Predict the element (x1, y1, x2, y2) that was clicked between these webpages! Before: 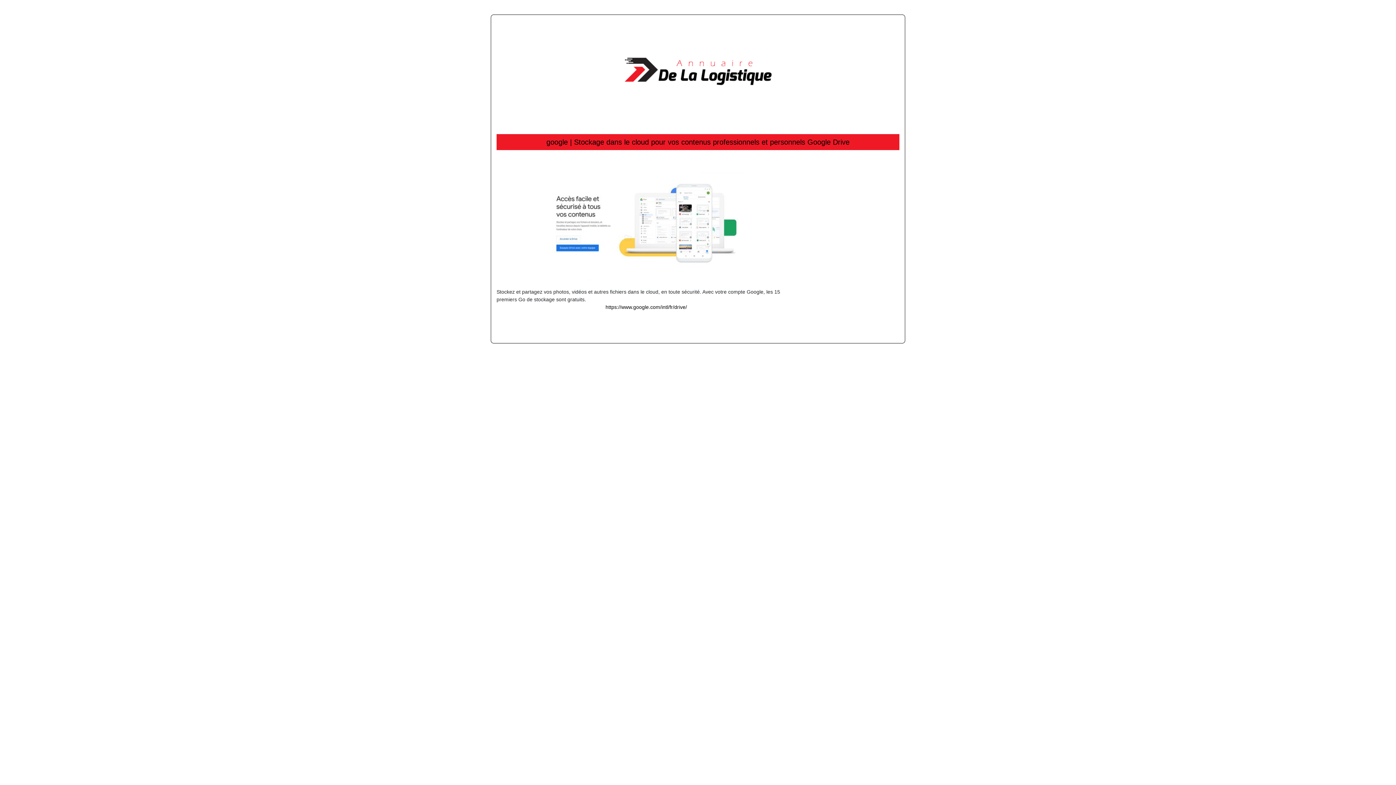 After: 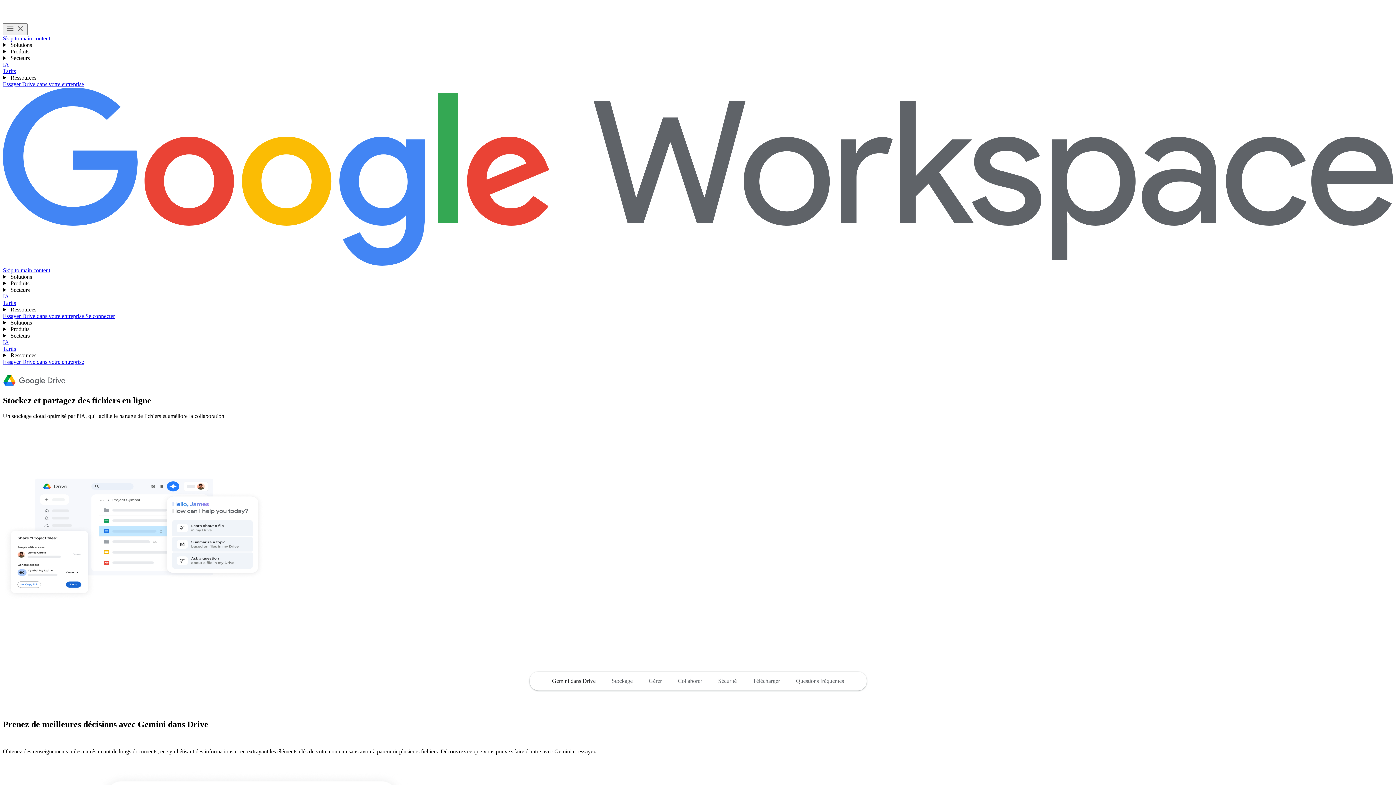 Action: bbox: (605, 304, 687, 310) label: https://www.google.com/intl/fr/drive/